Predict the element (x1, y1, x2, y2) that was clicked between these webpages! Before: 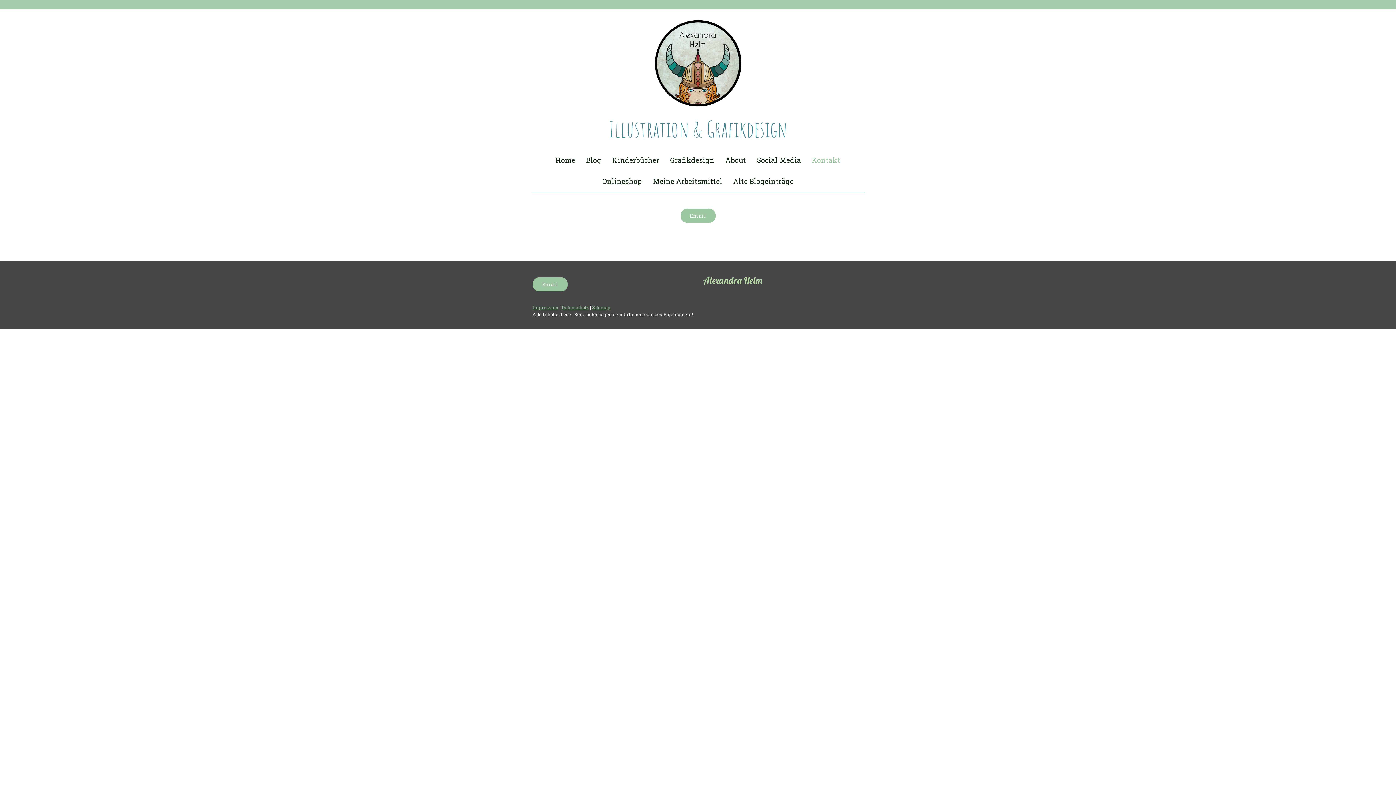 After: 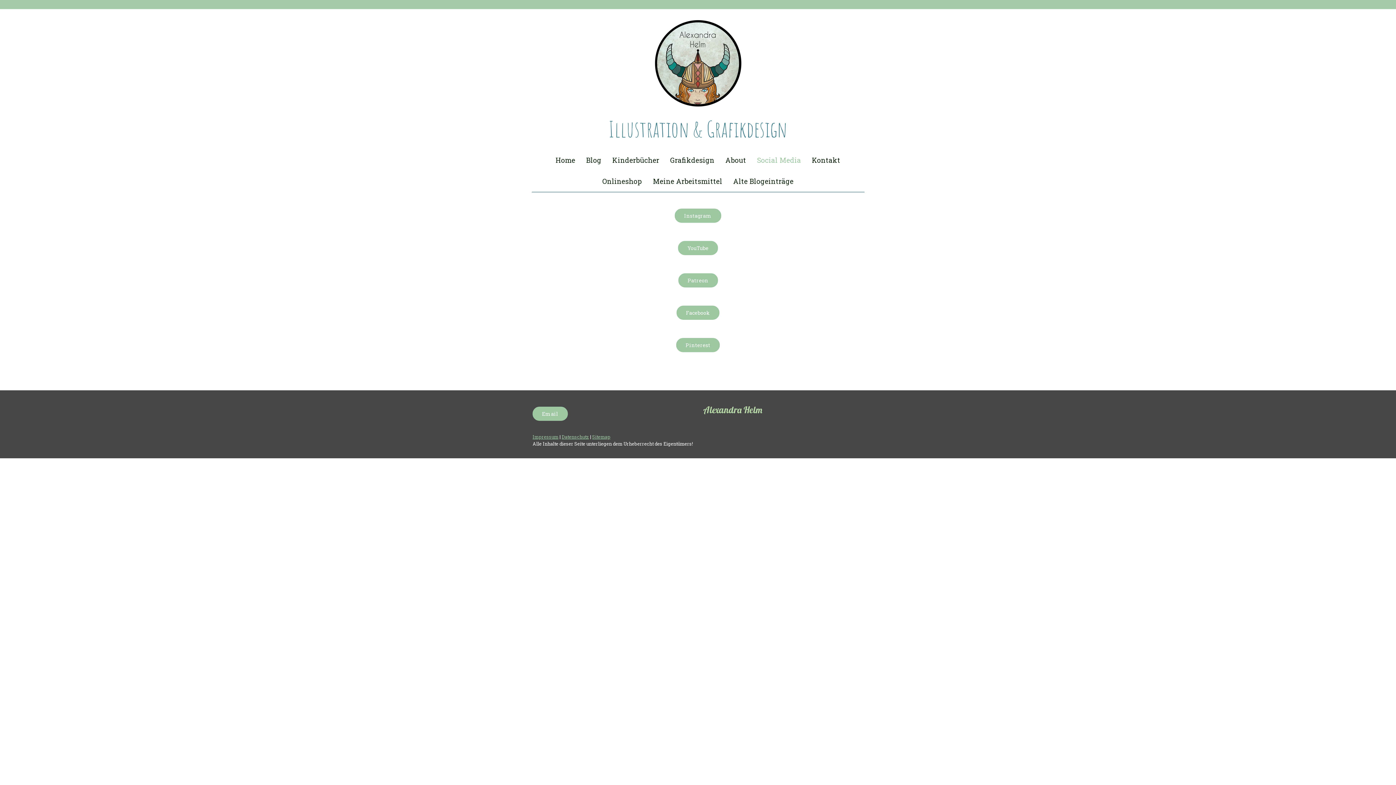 Action: bbox: (751, 149, 806, 170) label: Social Media